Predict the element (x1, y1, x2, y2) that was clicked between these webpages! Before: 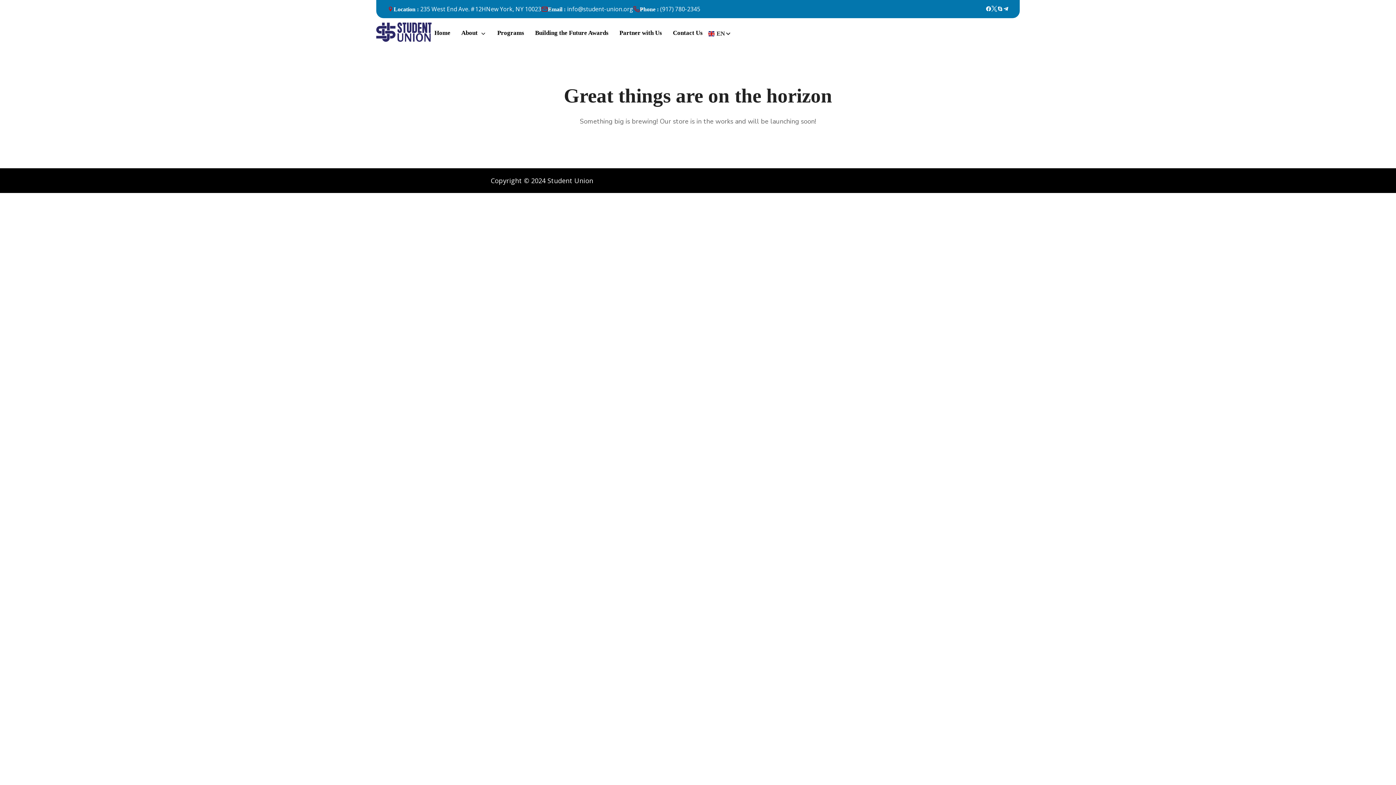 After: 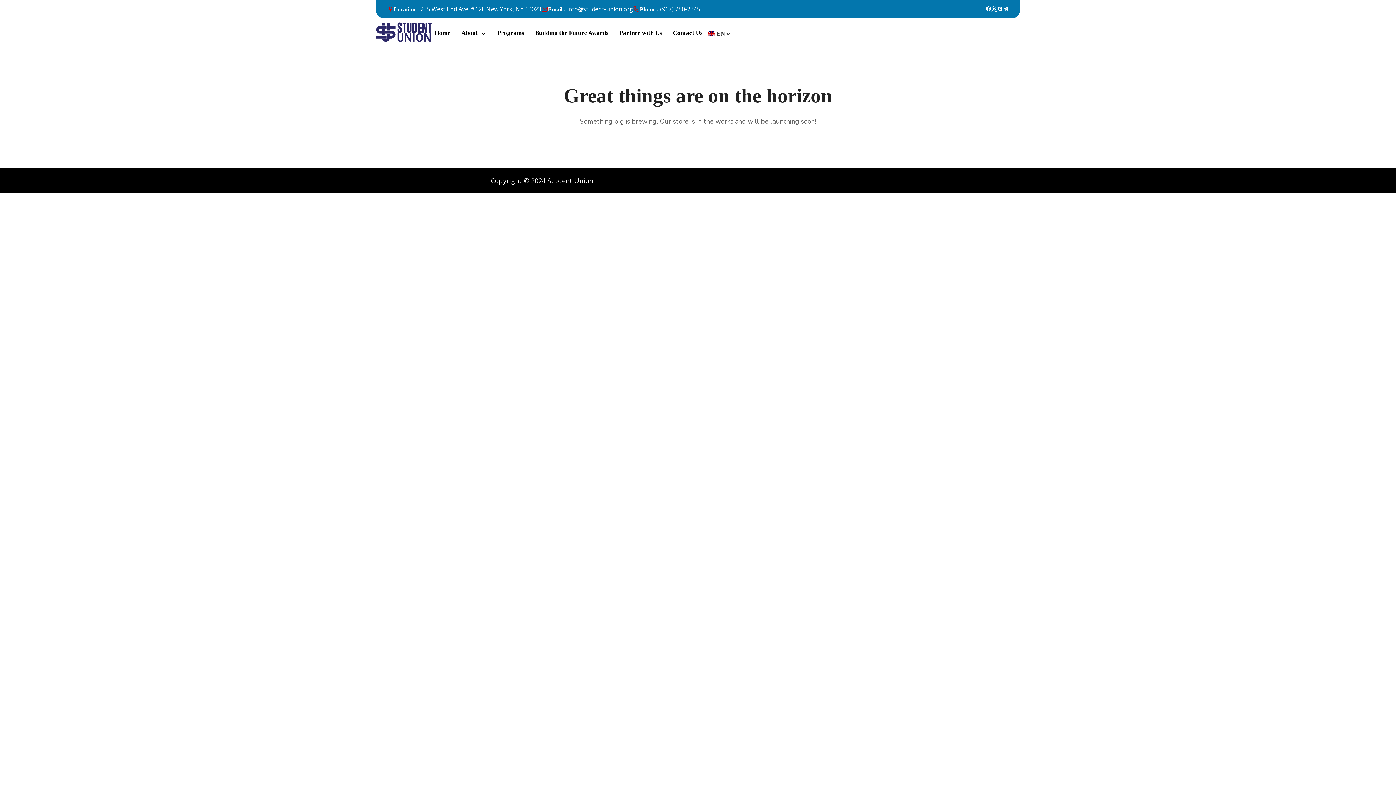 Action: label: (917) 780-2345 bbox: (660, 5, 700, 13)